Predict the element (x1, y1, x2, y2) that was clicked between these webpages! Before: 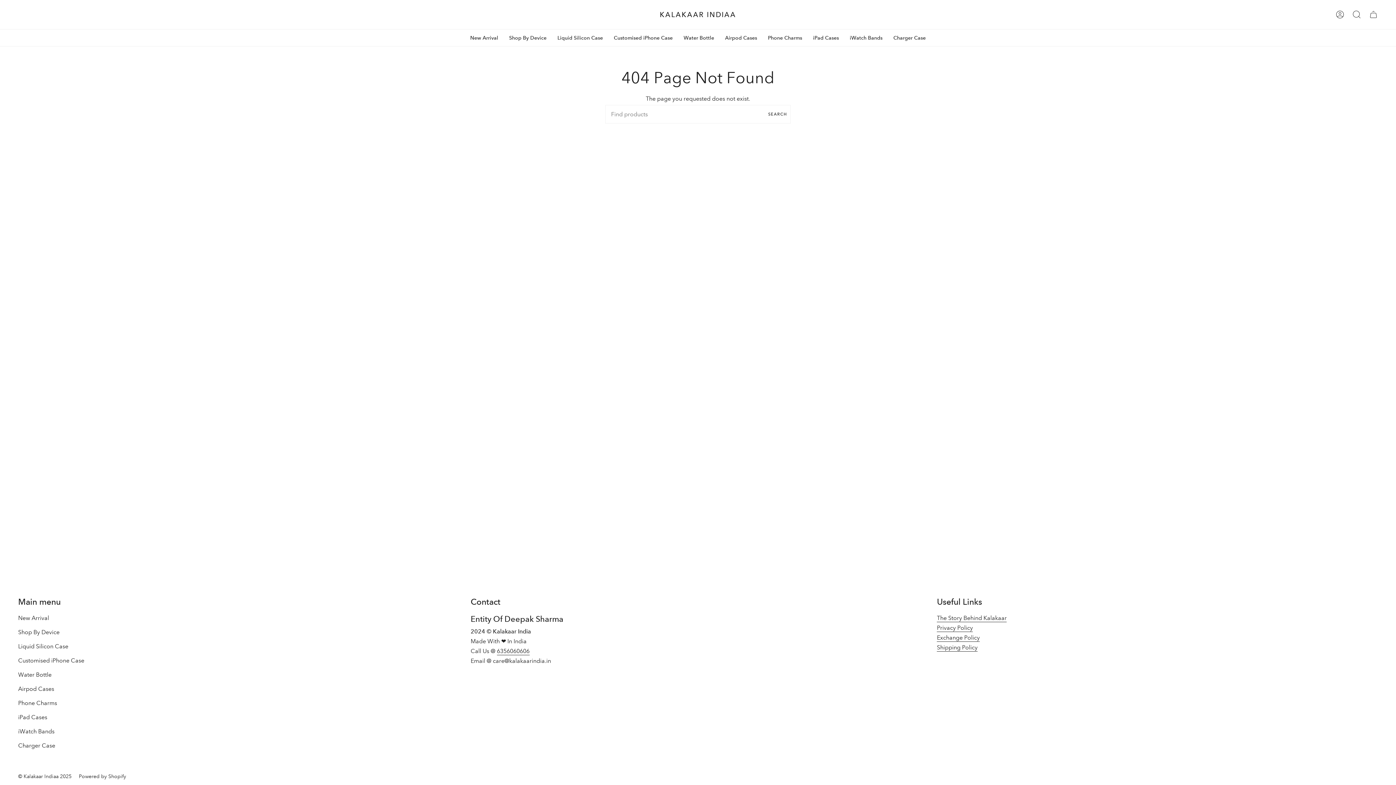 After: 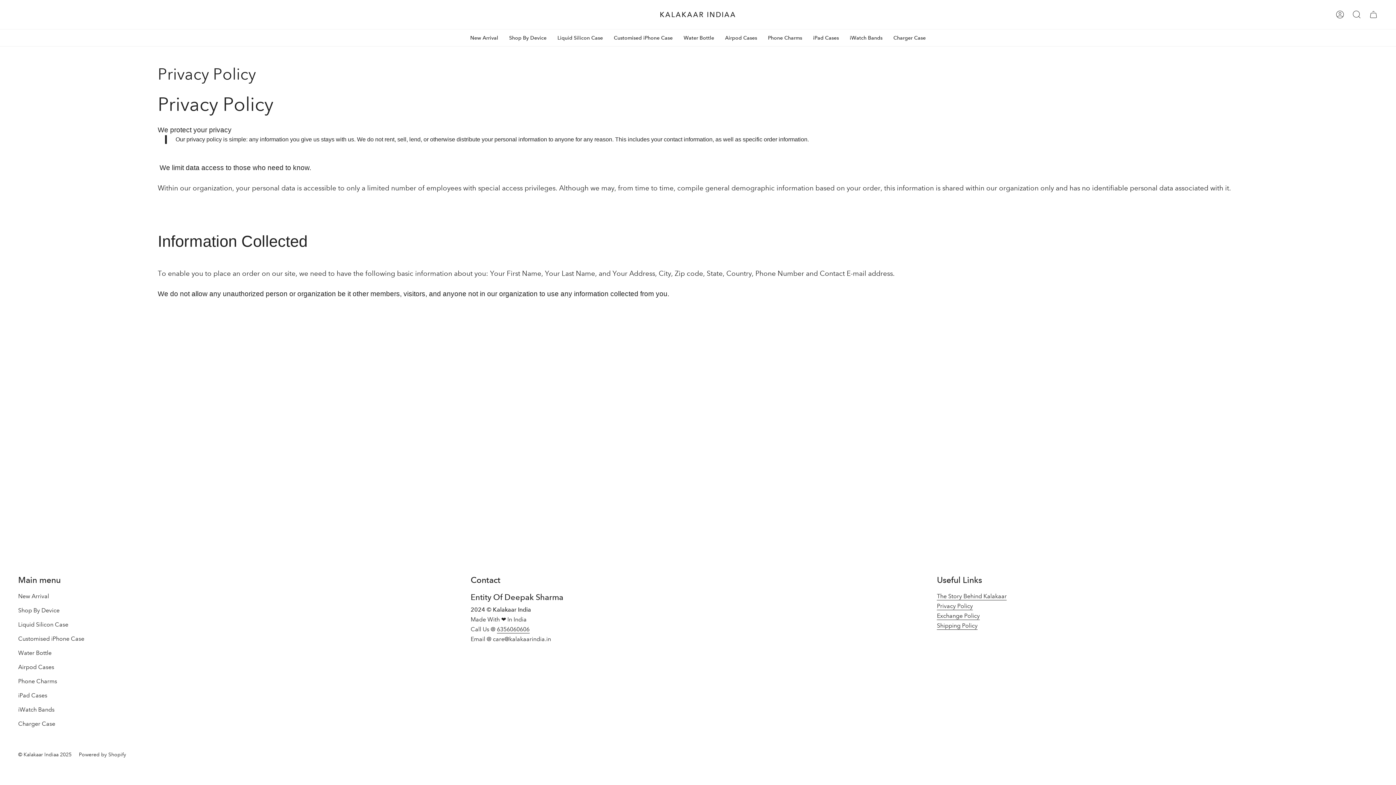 Action: bbox: (937, 624, 973, 633) label: Privacy Policy